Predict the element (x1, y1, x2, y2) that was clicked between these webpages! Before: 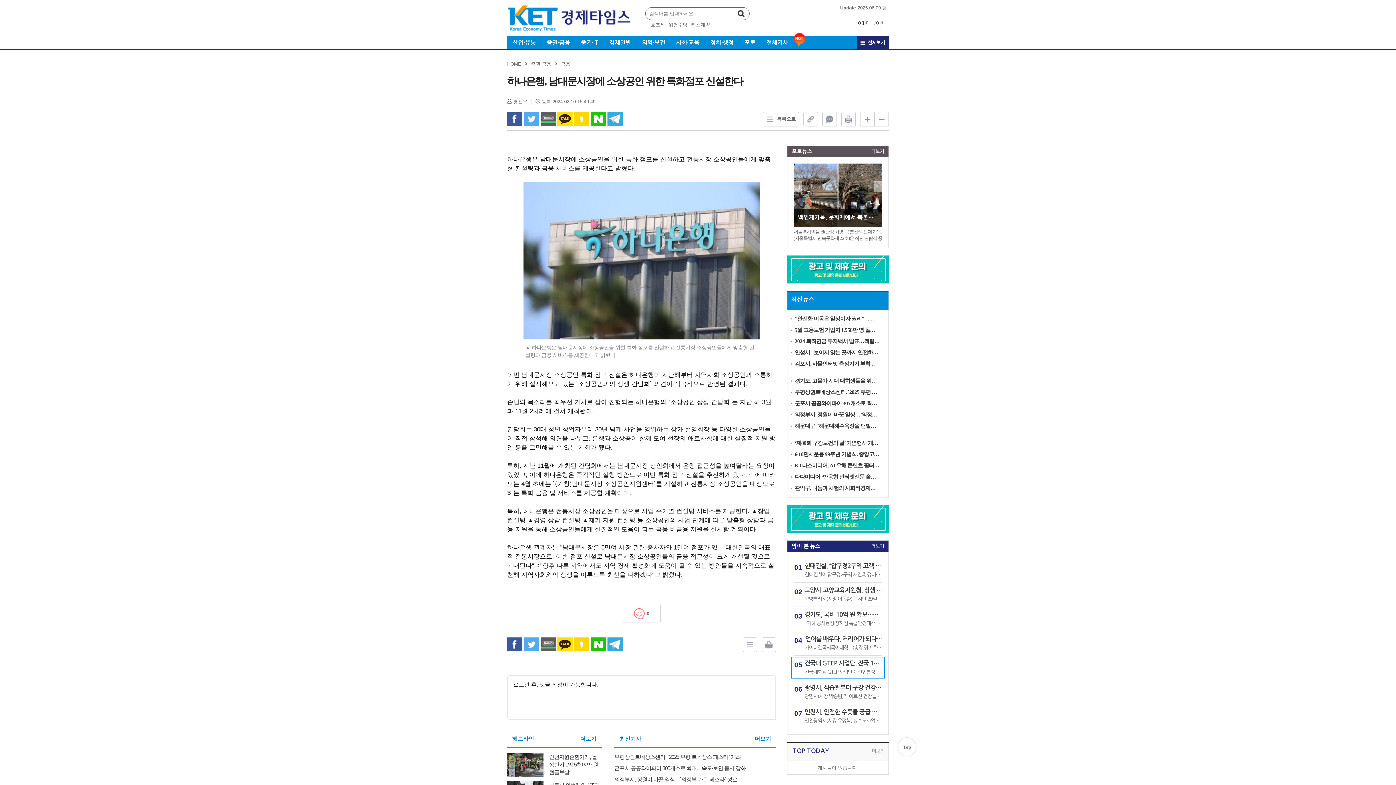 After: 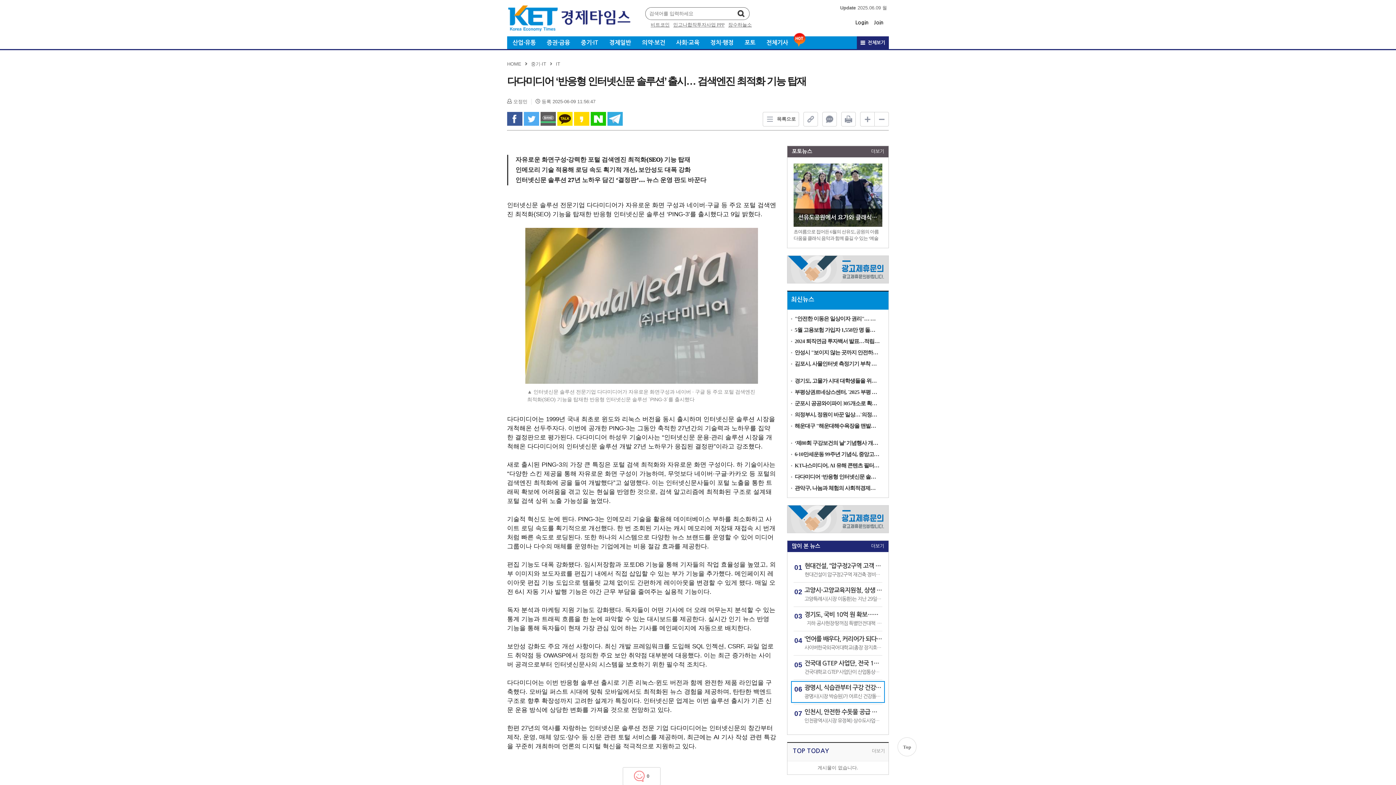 Action: bbox: (794, 472, 880, 482) label: 다다미디어 ‘반응형 인터넷신문 솔루션’ 출시… 검색엔진 최적화 기능 탑재